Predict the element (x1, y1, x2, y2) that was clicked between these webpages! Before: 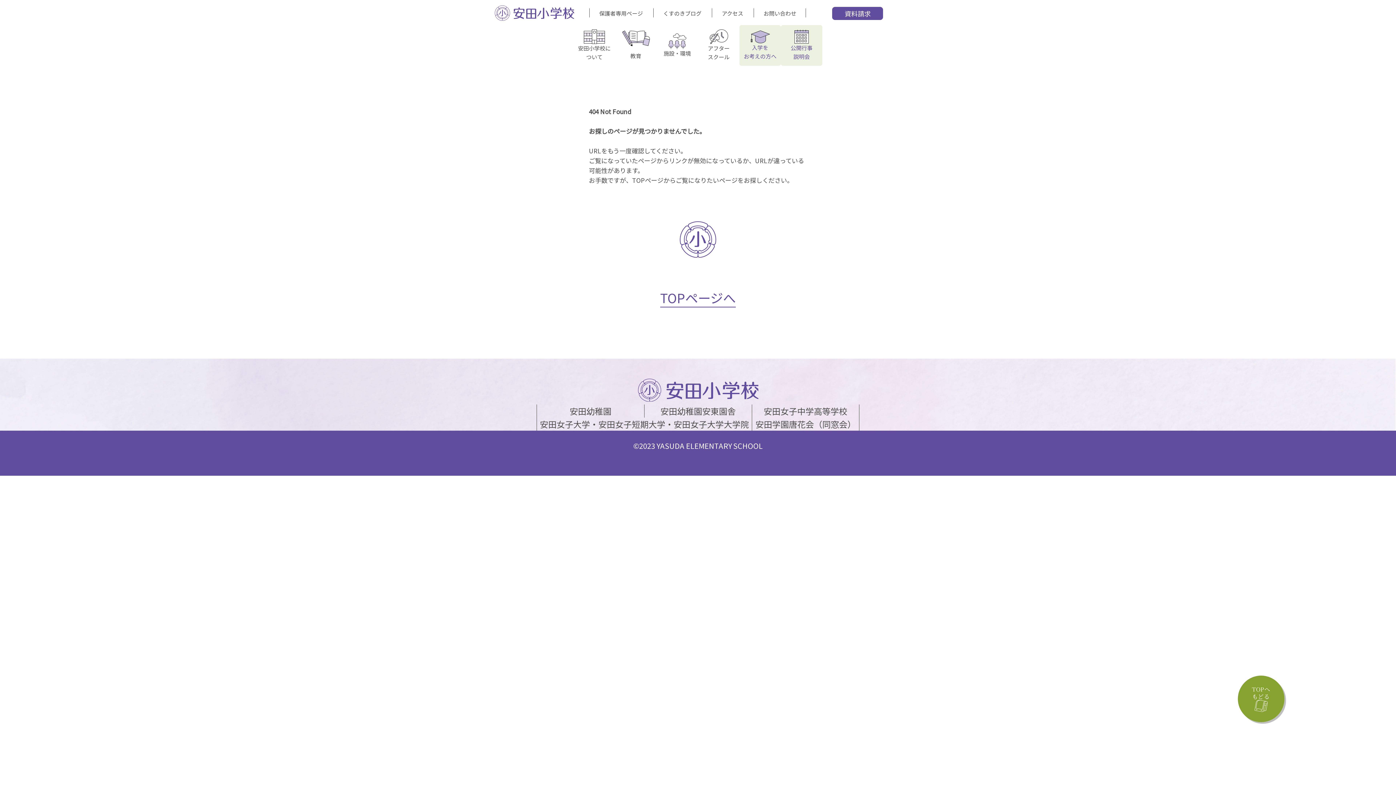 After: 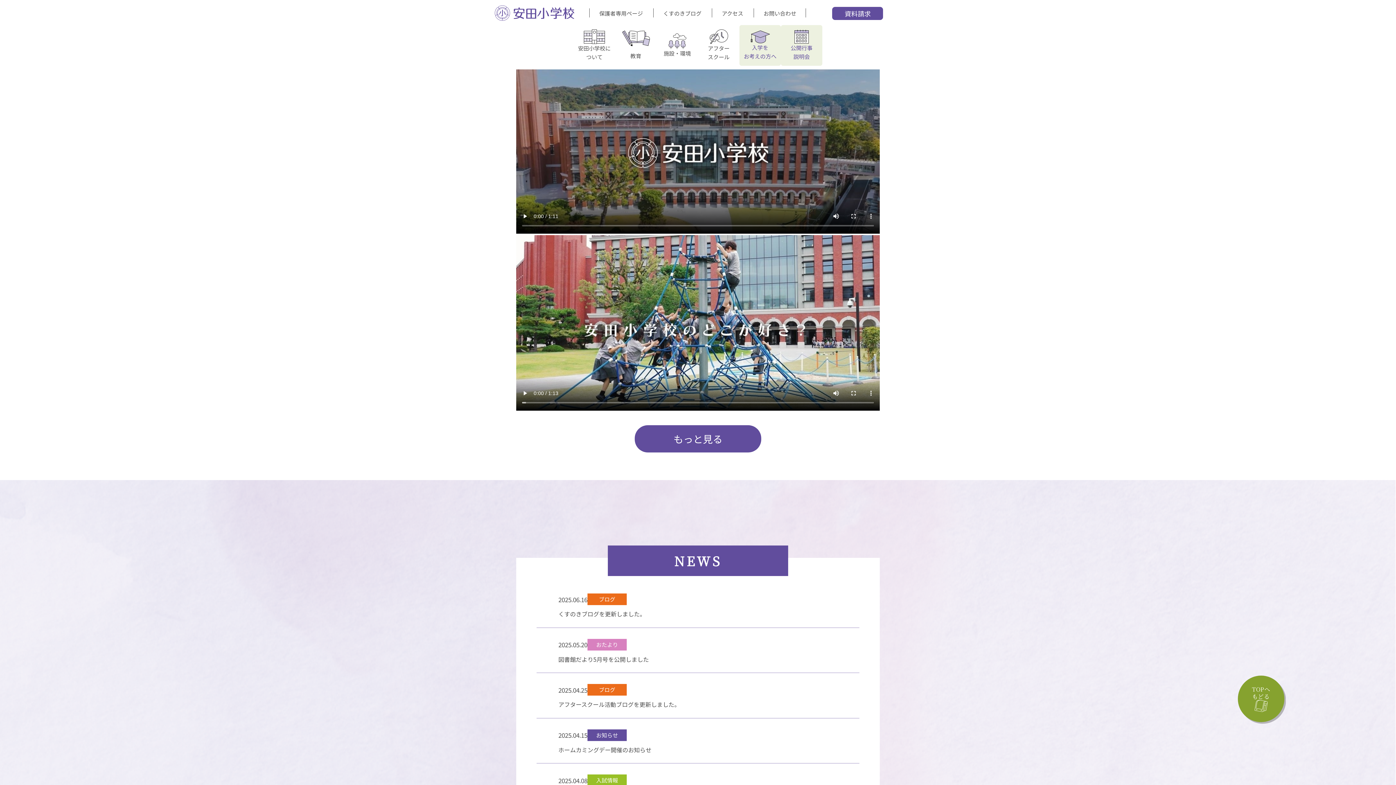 Action: bbox: (753, 8, 806, 17) label: お問い合わせ